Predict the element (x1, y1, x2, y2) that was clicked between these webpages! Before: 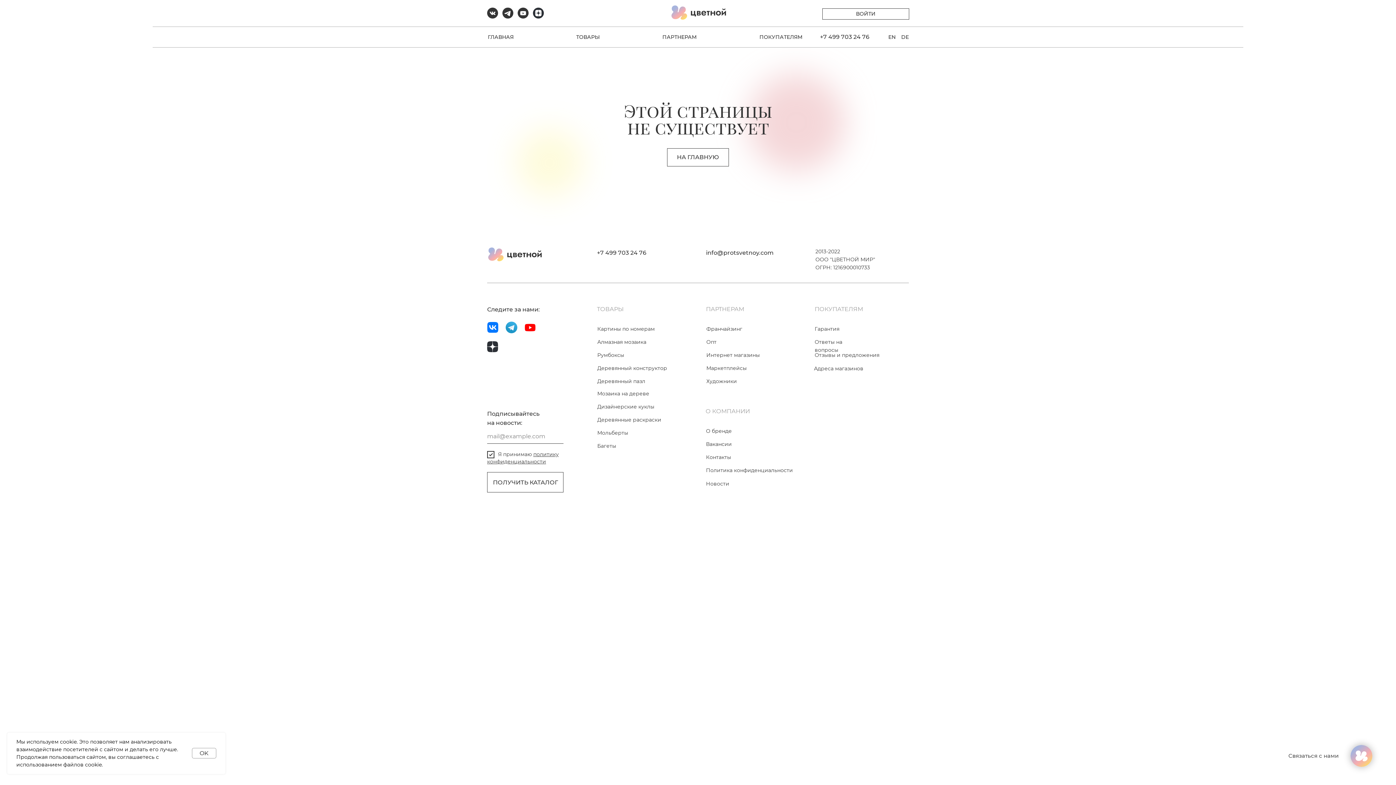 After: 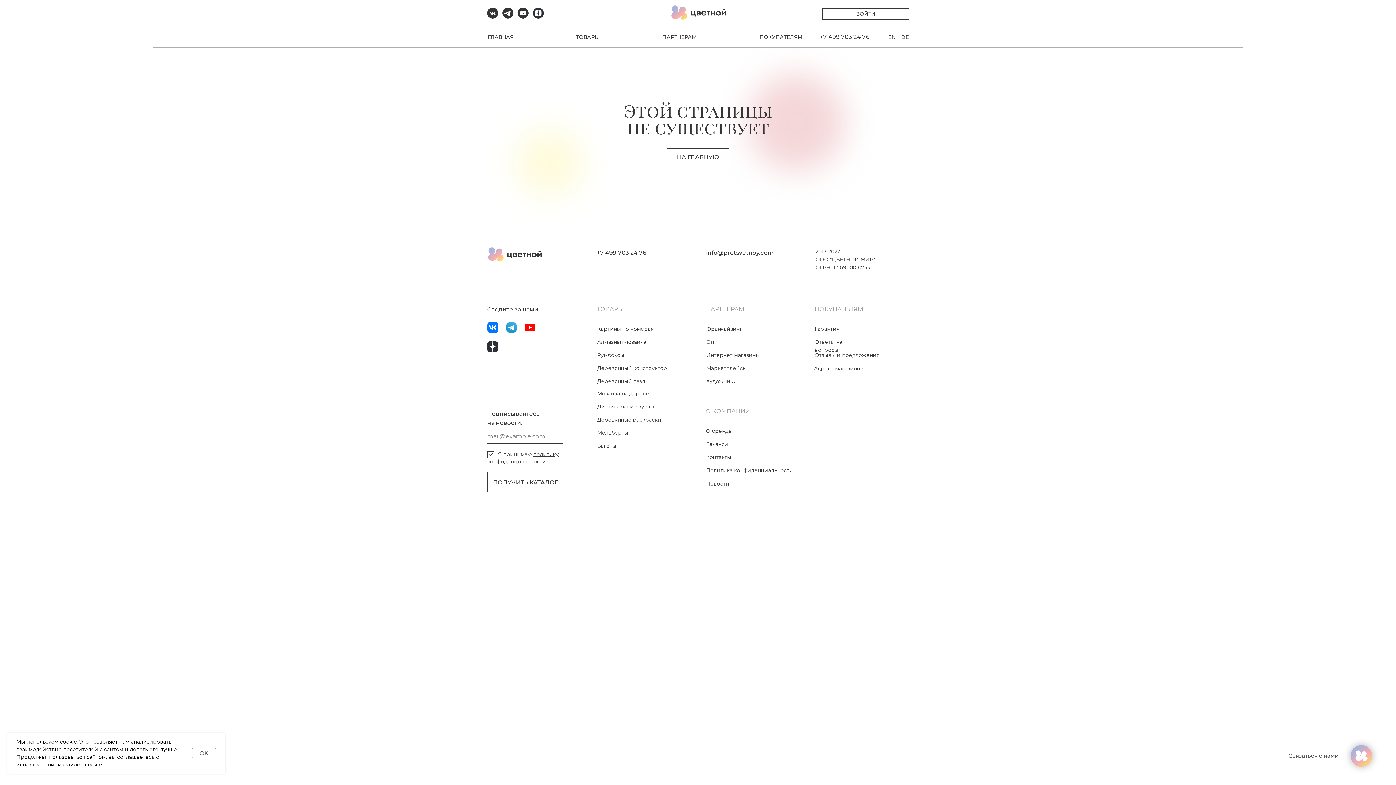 Action: bbox: (487, 7, 498, 18)